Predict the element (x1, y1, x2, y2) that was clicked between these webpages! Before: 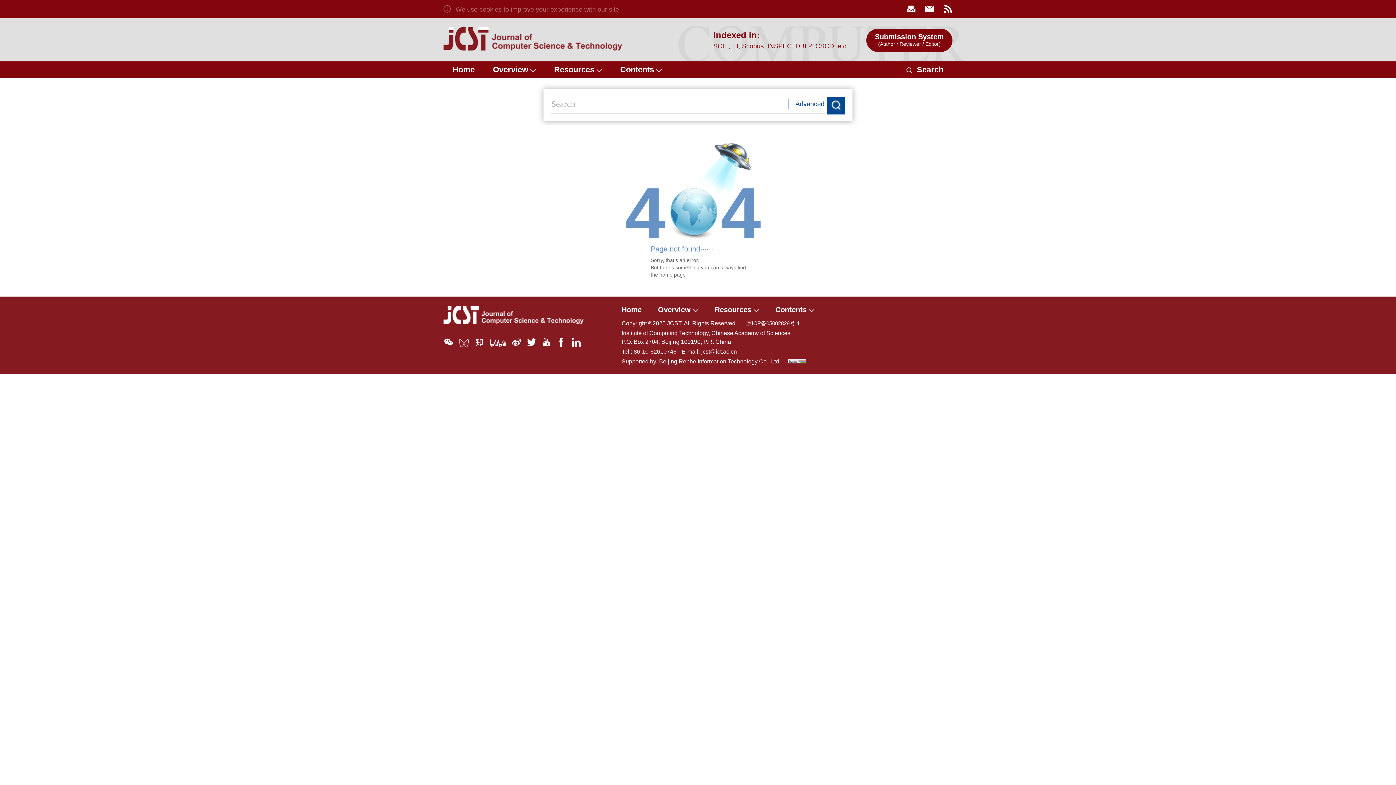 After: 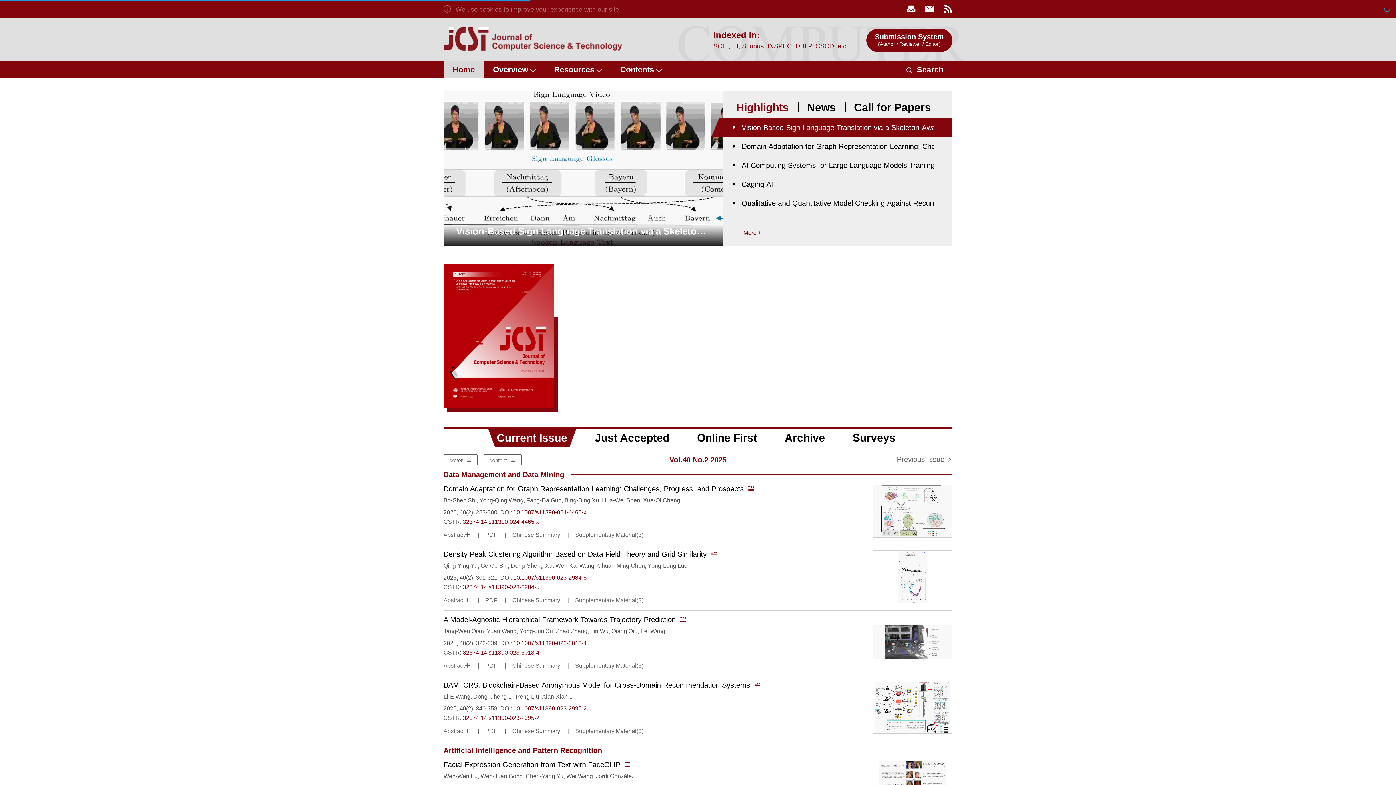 Action: bbox: (443, 311, 583, 317)